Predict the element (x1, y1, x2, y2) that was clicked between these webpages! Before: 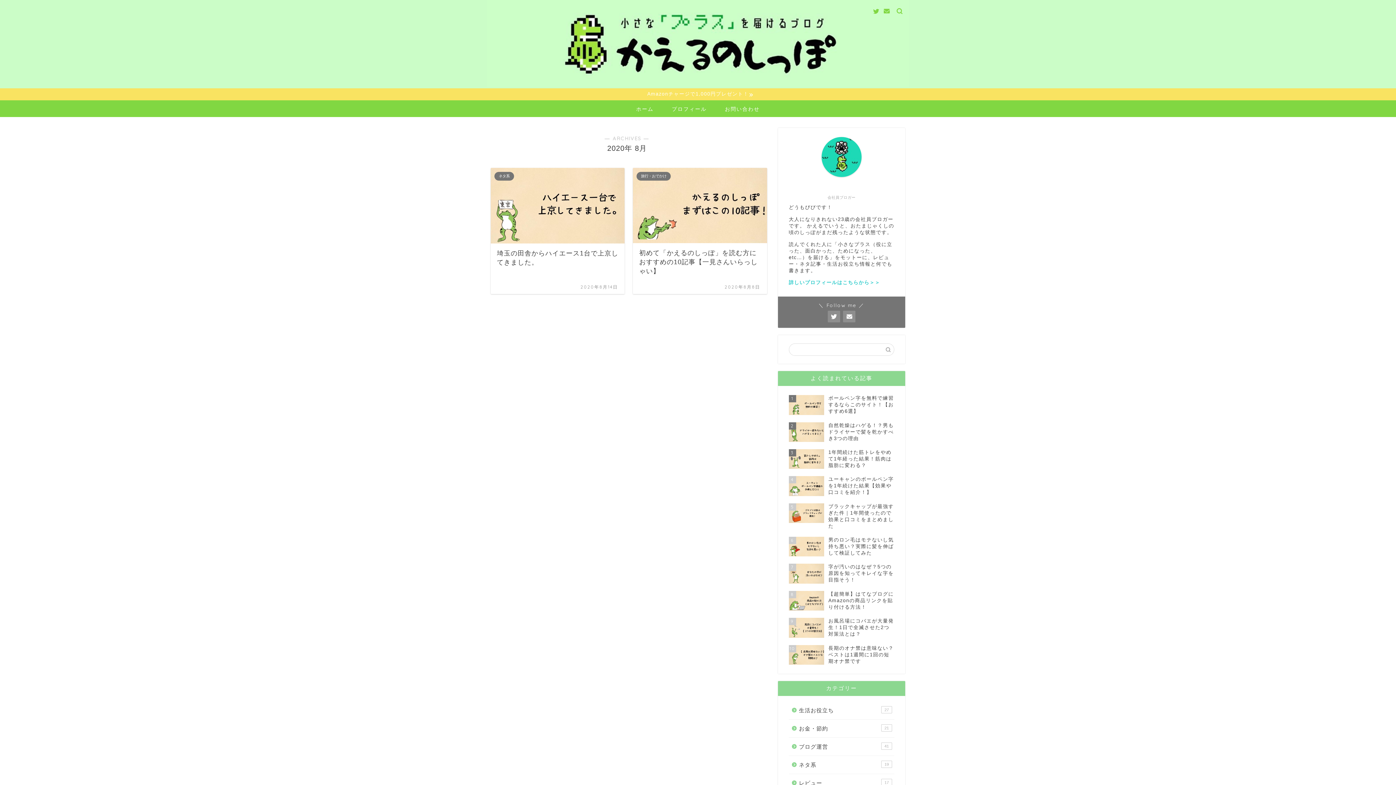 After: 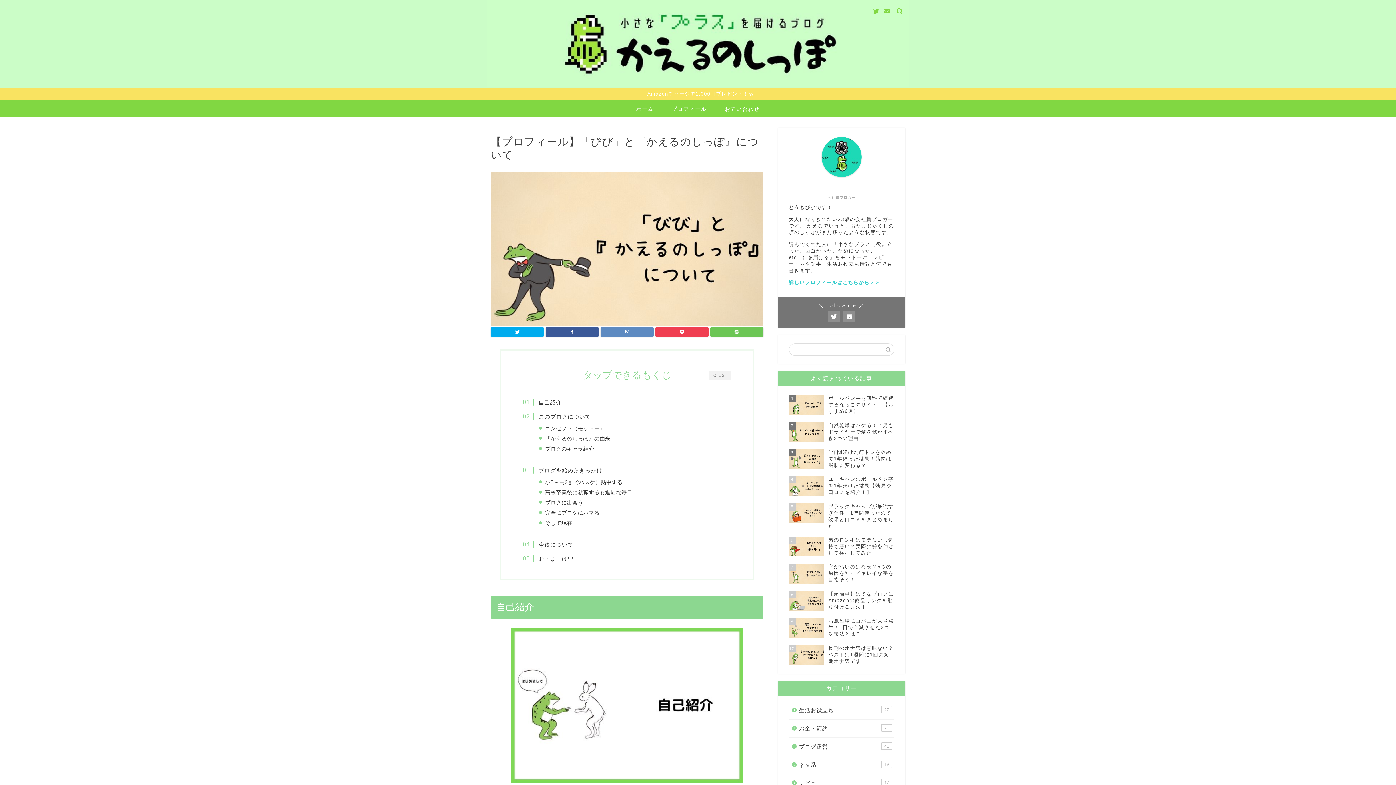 Action: bbox: (821, 137, 861, 177)